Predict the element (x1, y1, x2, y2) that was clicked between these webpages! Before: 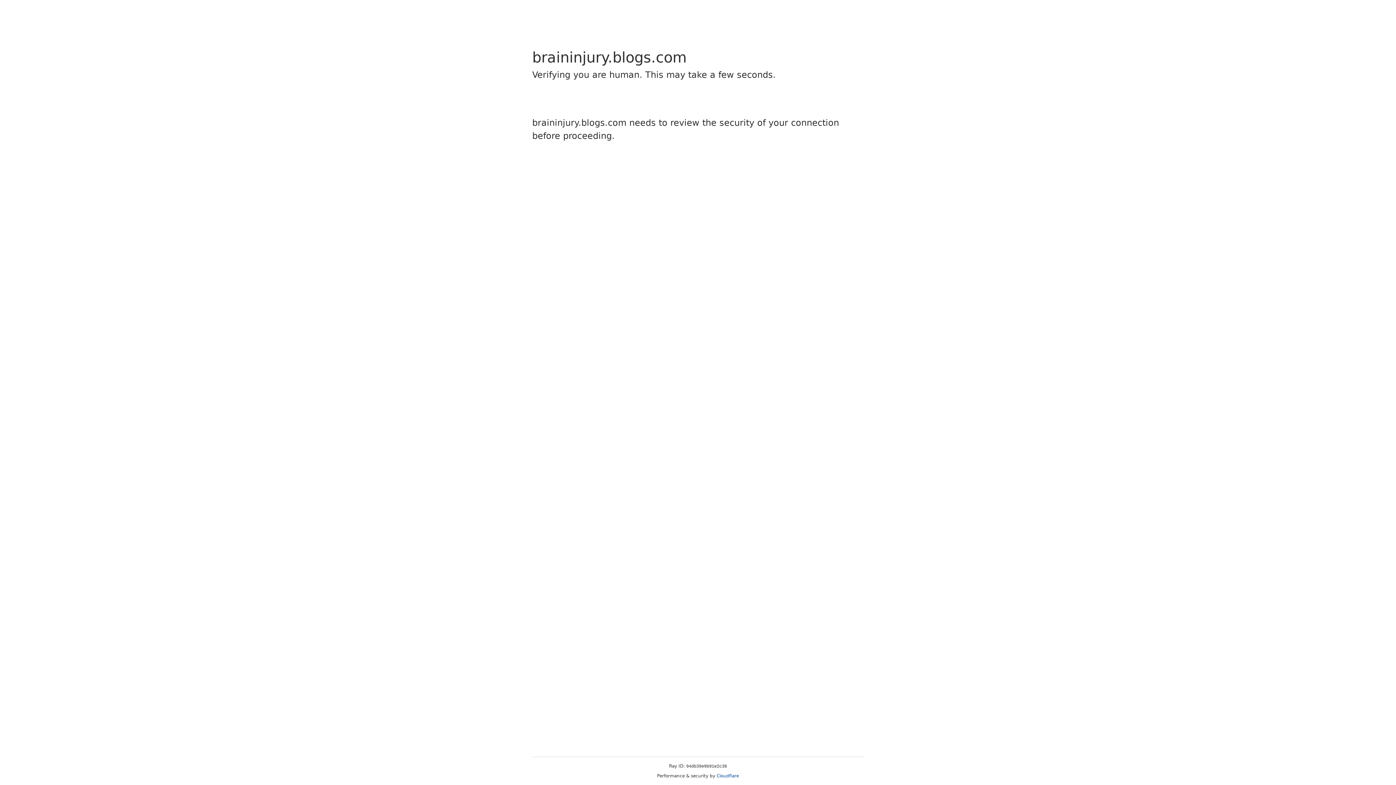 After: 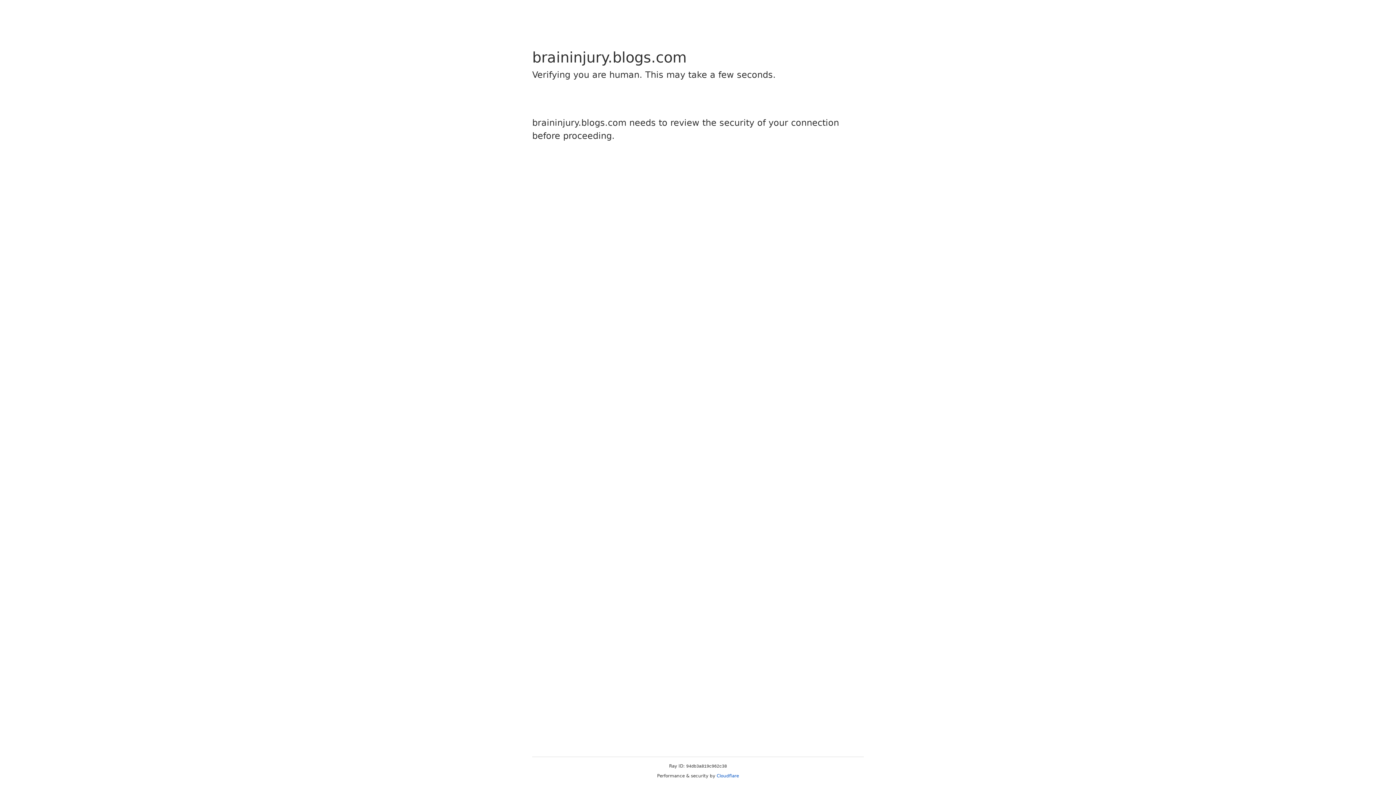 Action: label: Cloudflare bbox: (716, 773, 739, 778)